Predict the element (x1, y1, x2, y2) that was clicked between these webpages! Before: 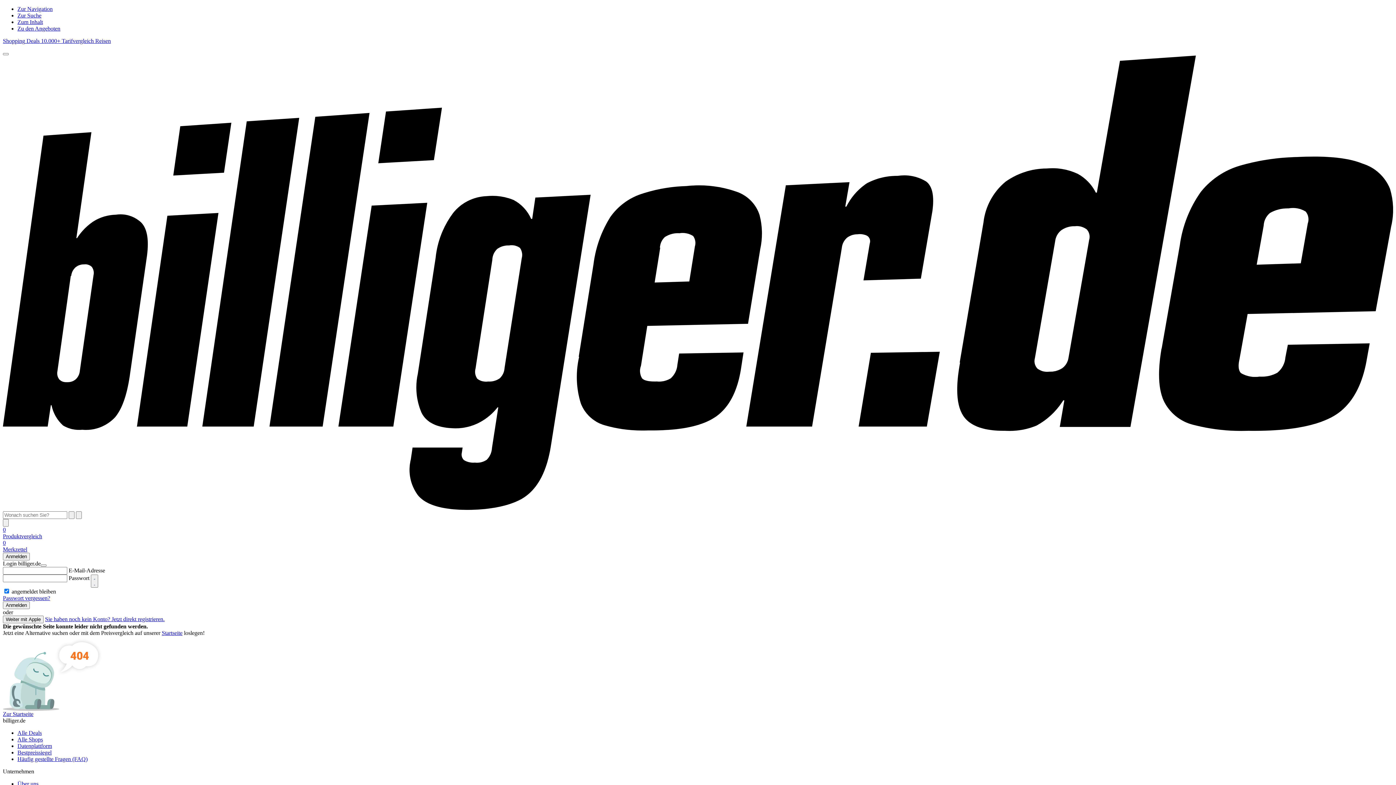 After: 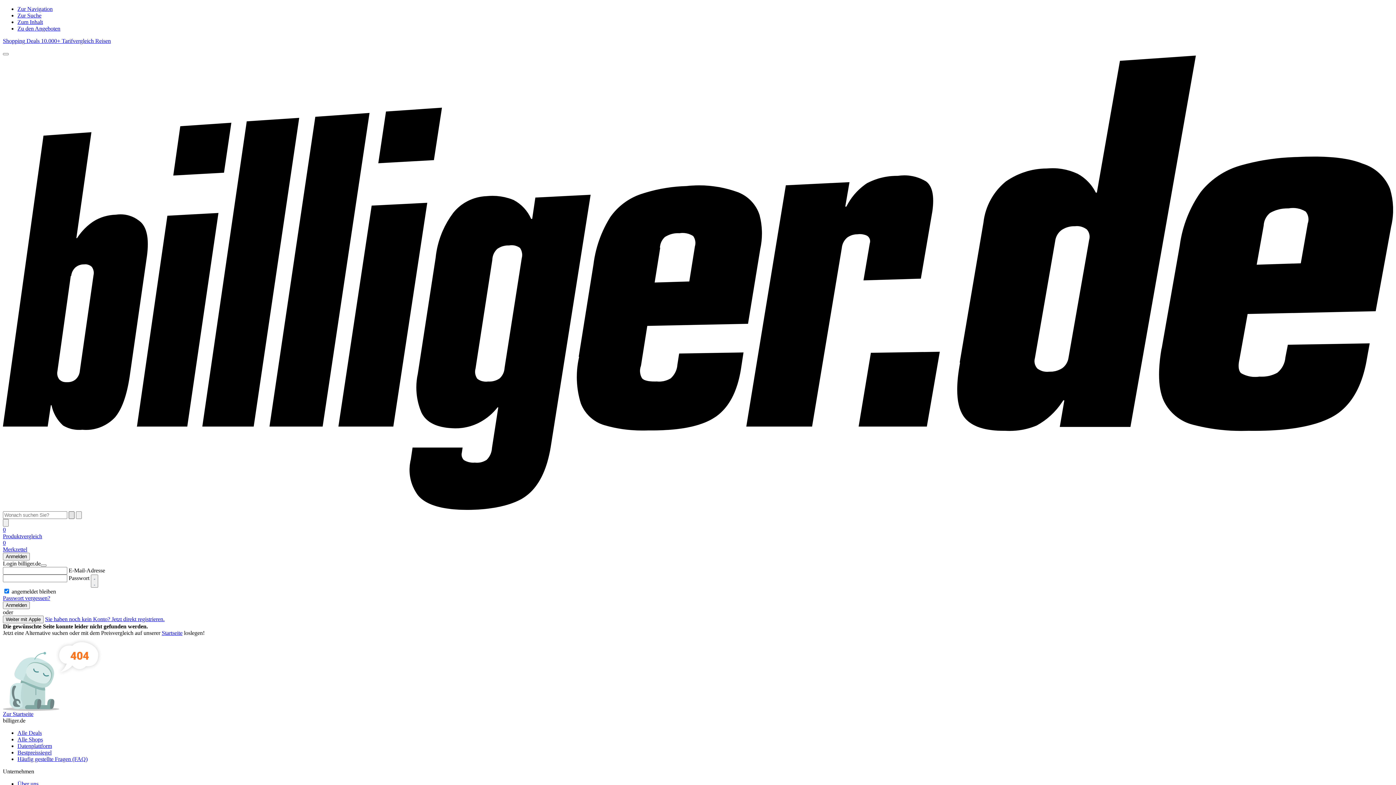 Action: bbox: (68, 511, 74, 519) label: Suchbegriff zurücksetzen